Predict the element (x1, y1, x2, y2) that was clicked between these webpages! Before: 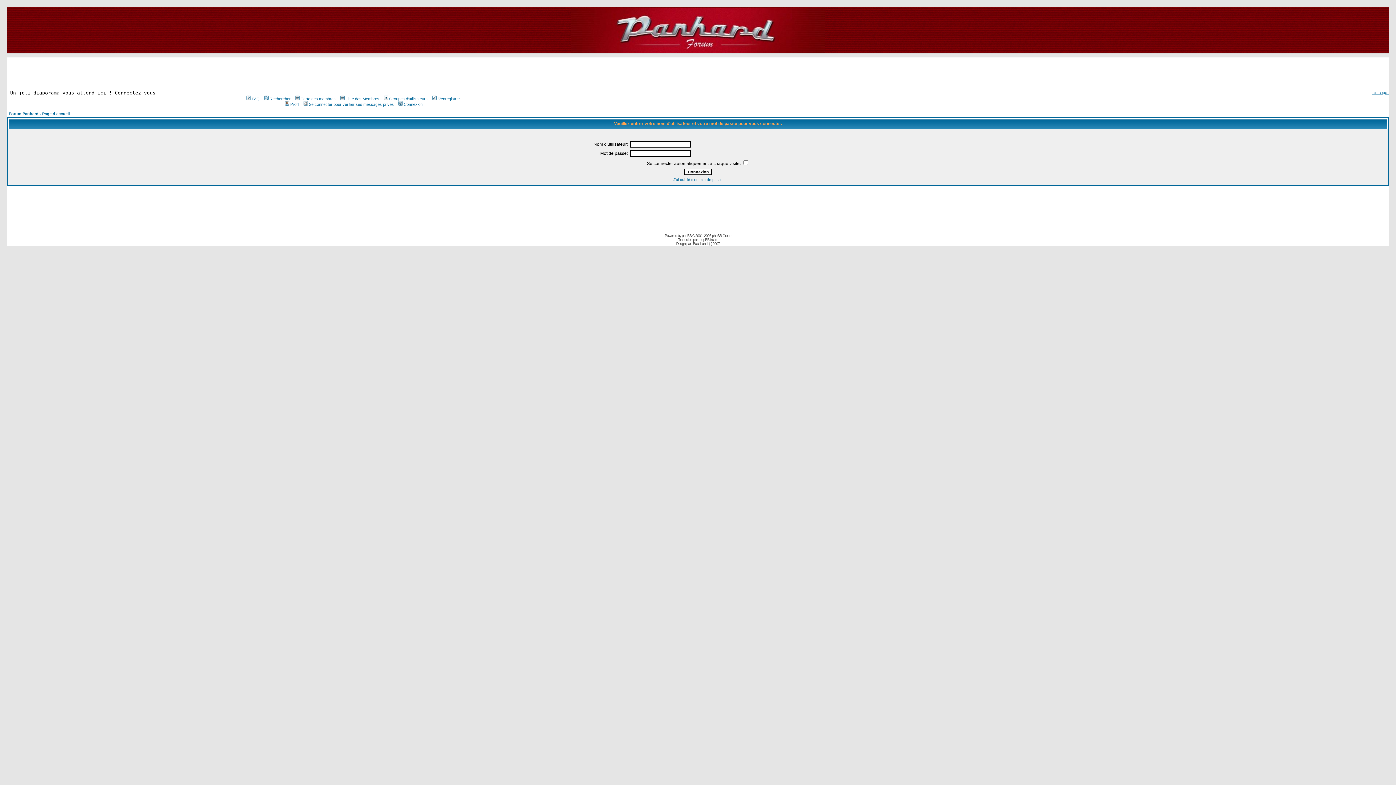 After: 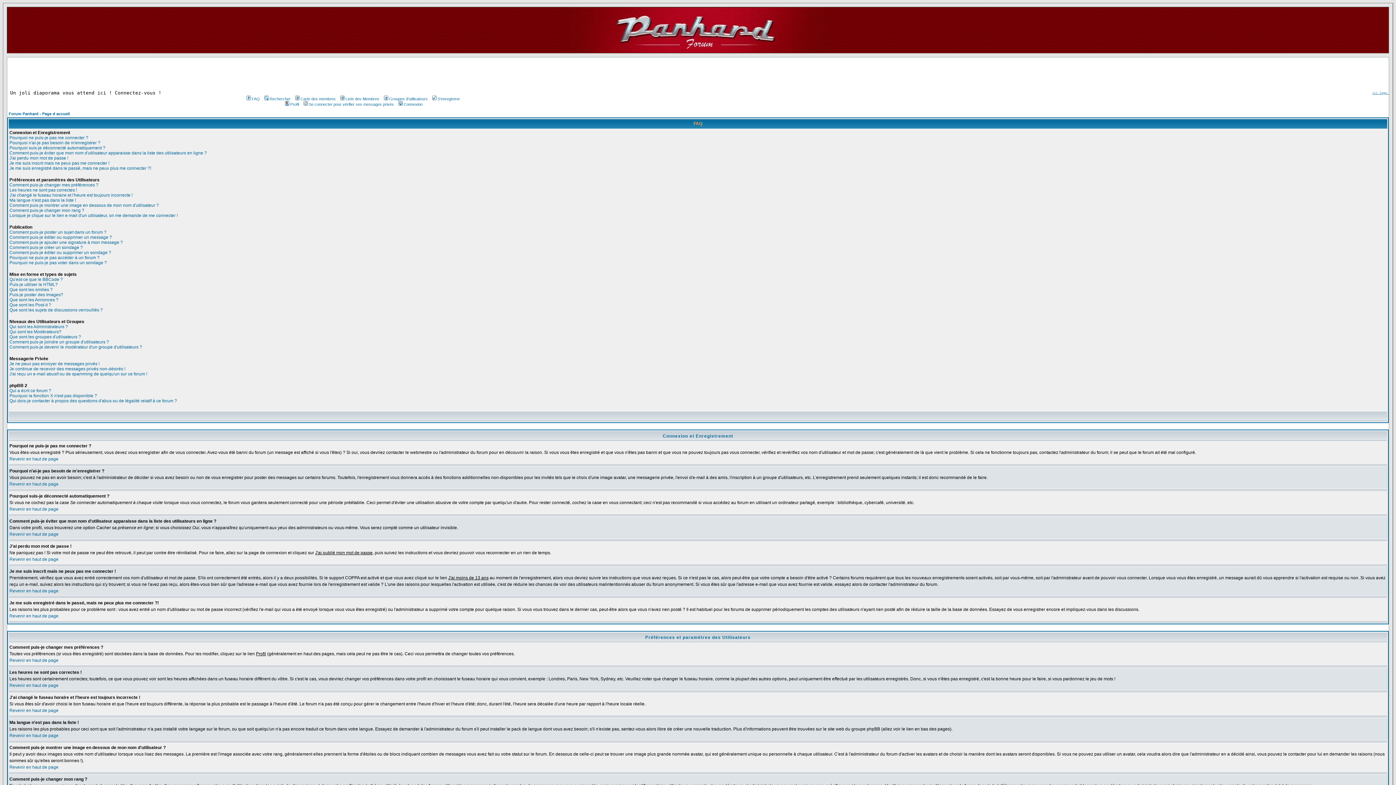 Action: bbox: (245, 96, 259, 101) label: FAQ